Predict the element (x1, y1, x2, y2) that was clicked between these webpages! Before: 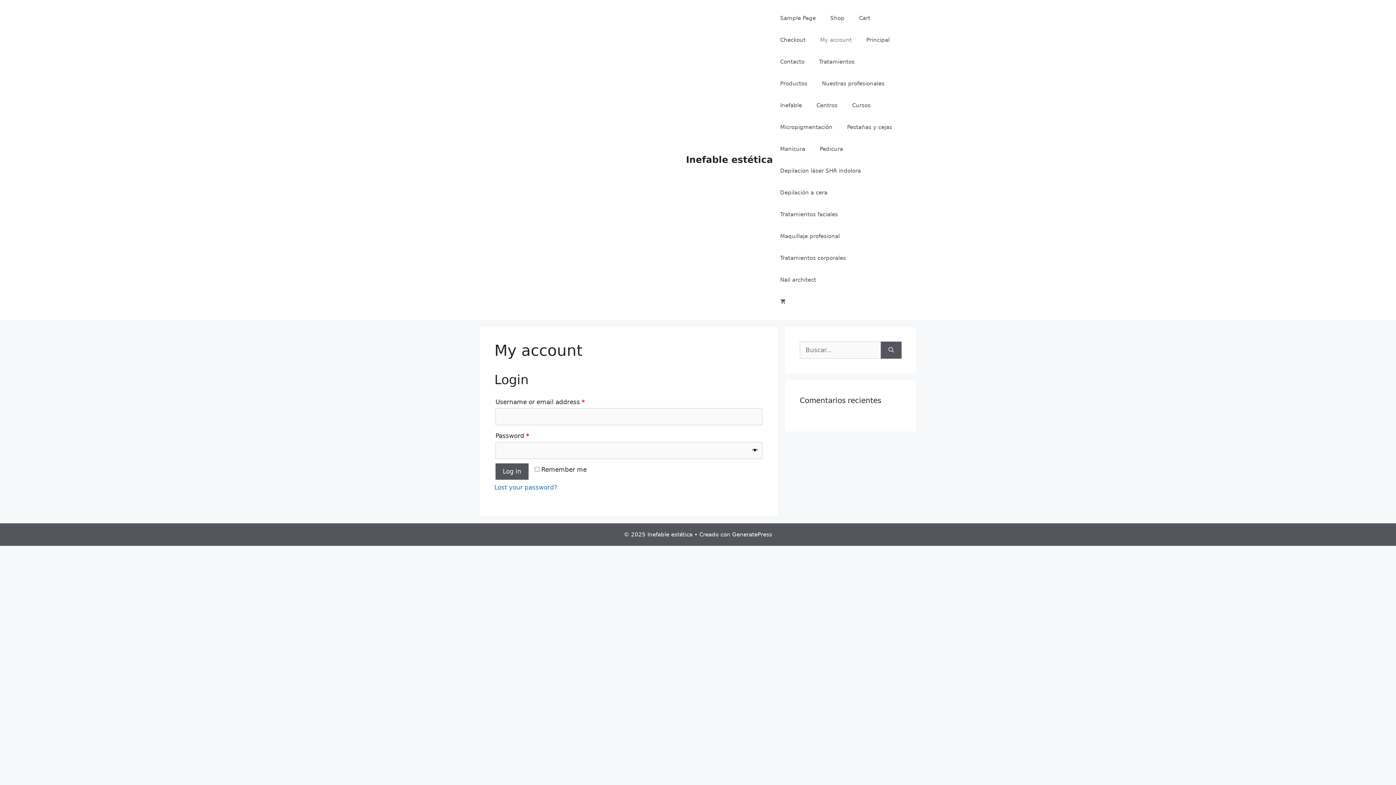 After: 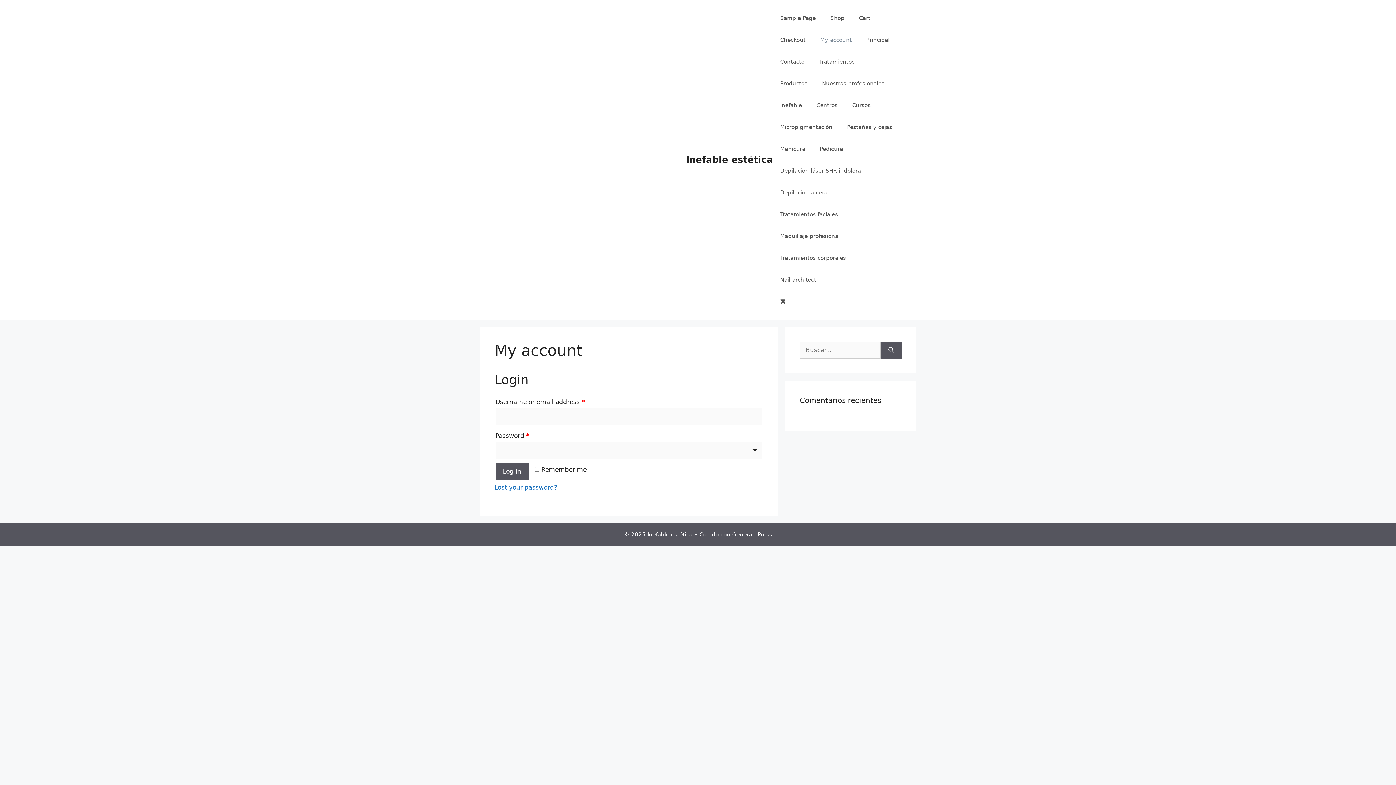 Action: bbox: (813, 29, 859, 50) label: My account